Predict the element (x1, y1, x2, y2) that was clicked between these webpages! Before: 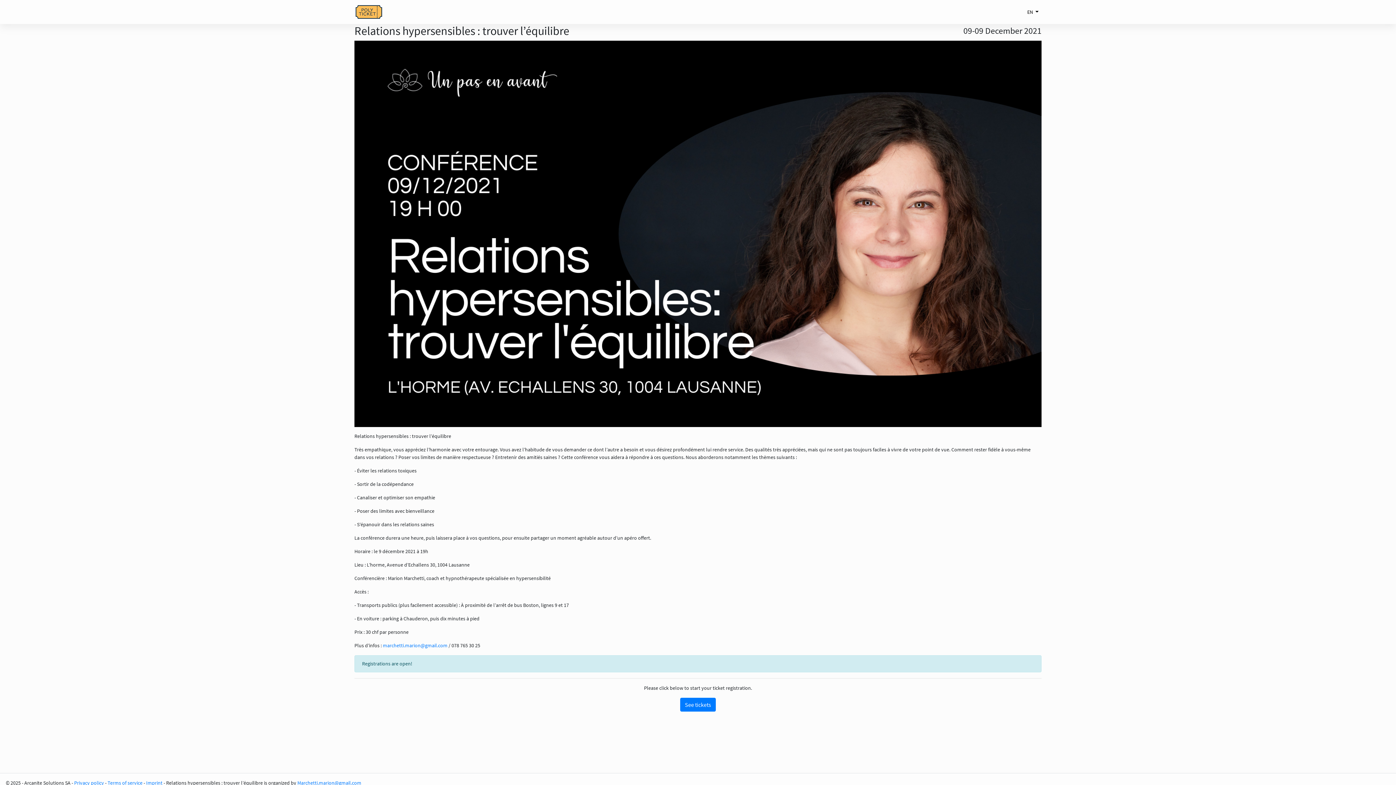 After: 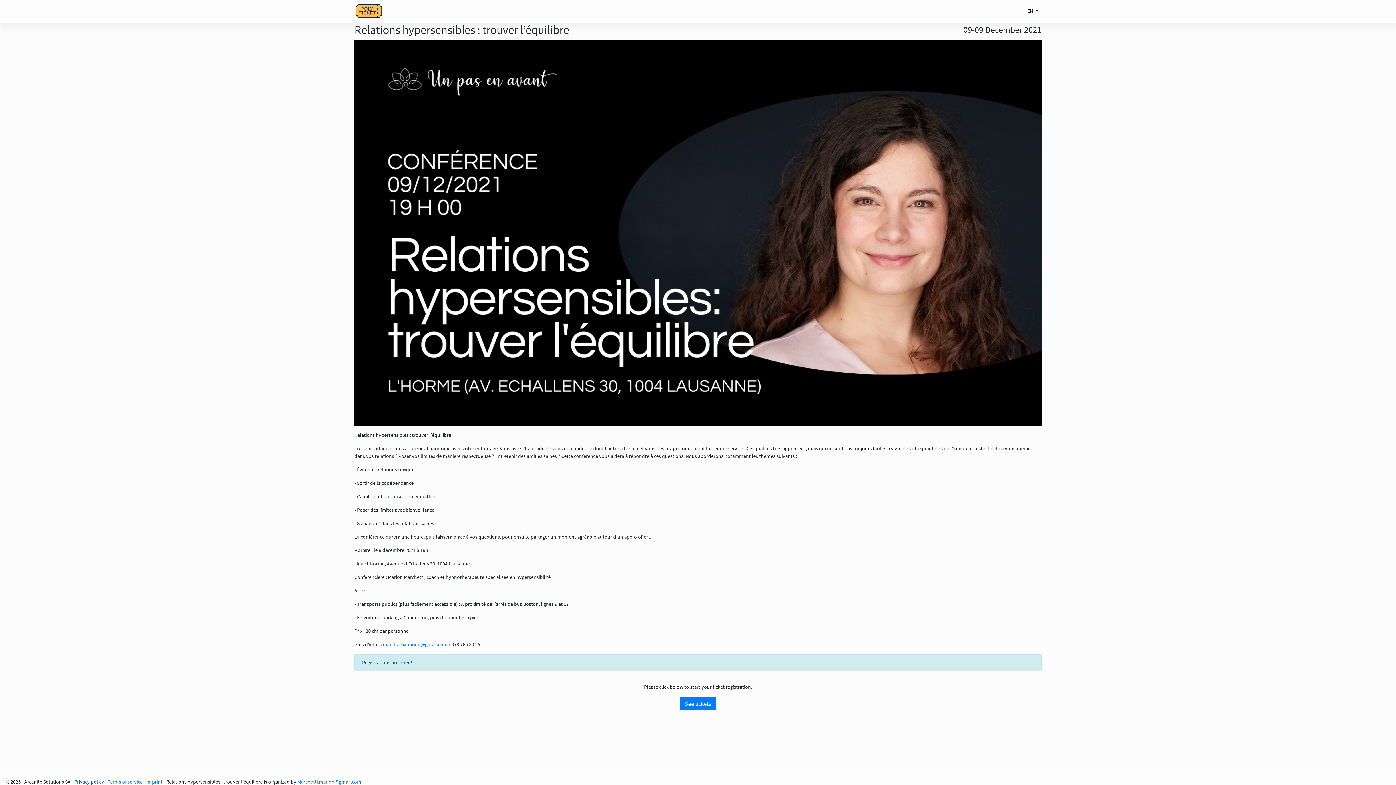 Action: bbox: (74, 780, 104, 786) label: Privacy policy